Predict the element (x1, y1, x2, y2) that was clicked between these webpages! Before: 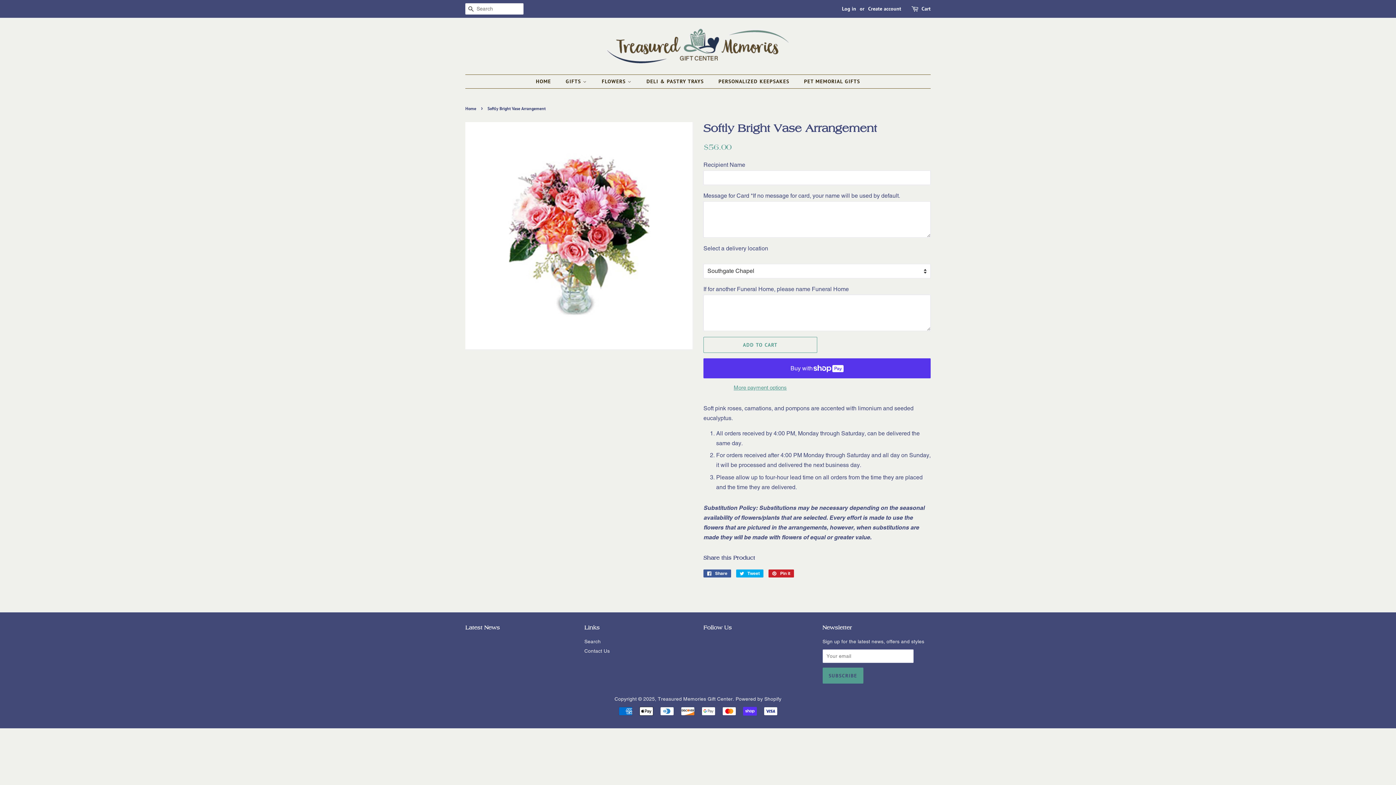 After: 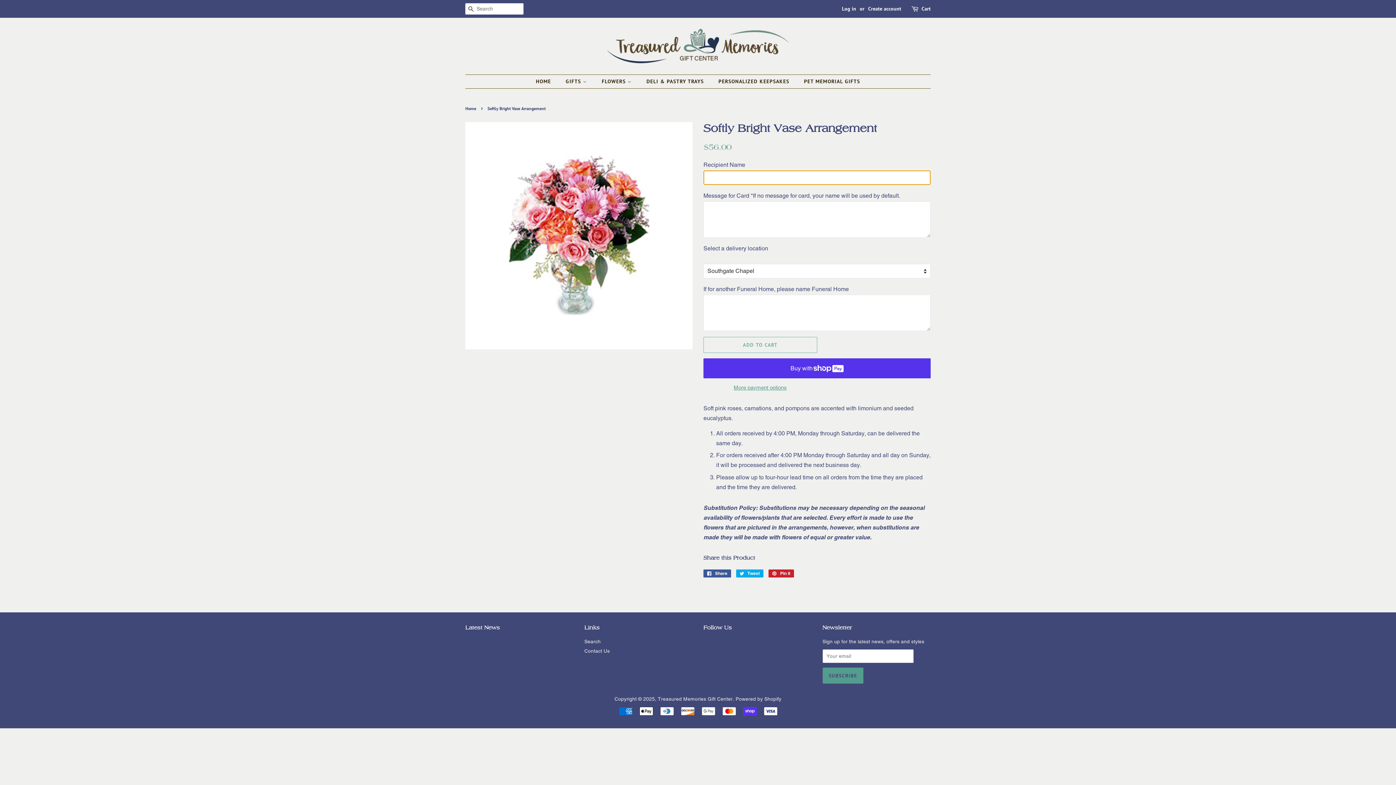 Action: bbox: (703, 337, 817, 353) label: ADD TO CART